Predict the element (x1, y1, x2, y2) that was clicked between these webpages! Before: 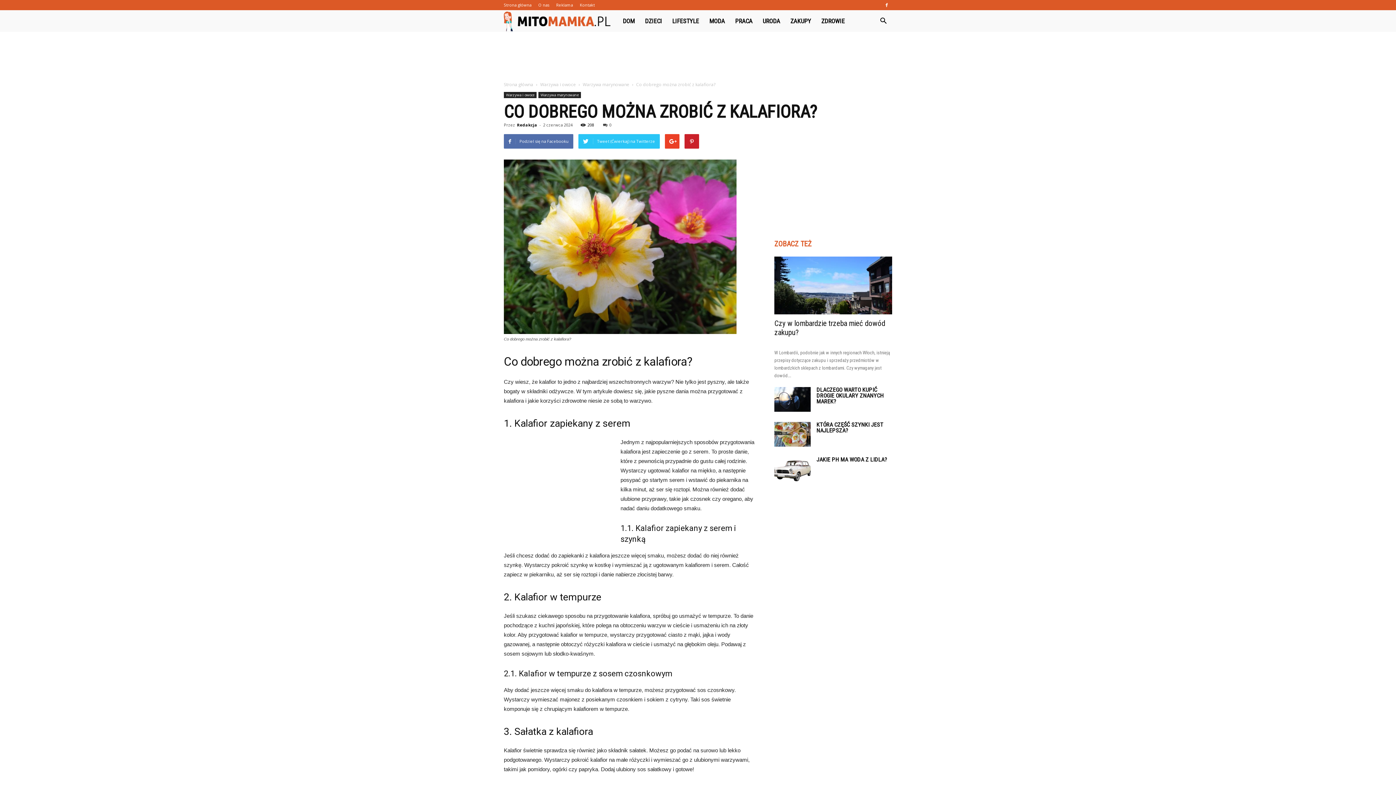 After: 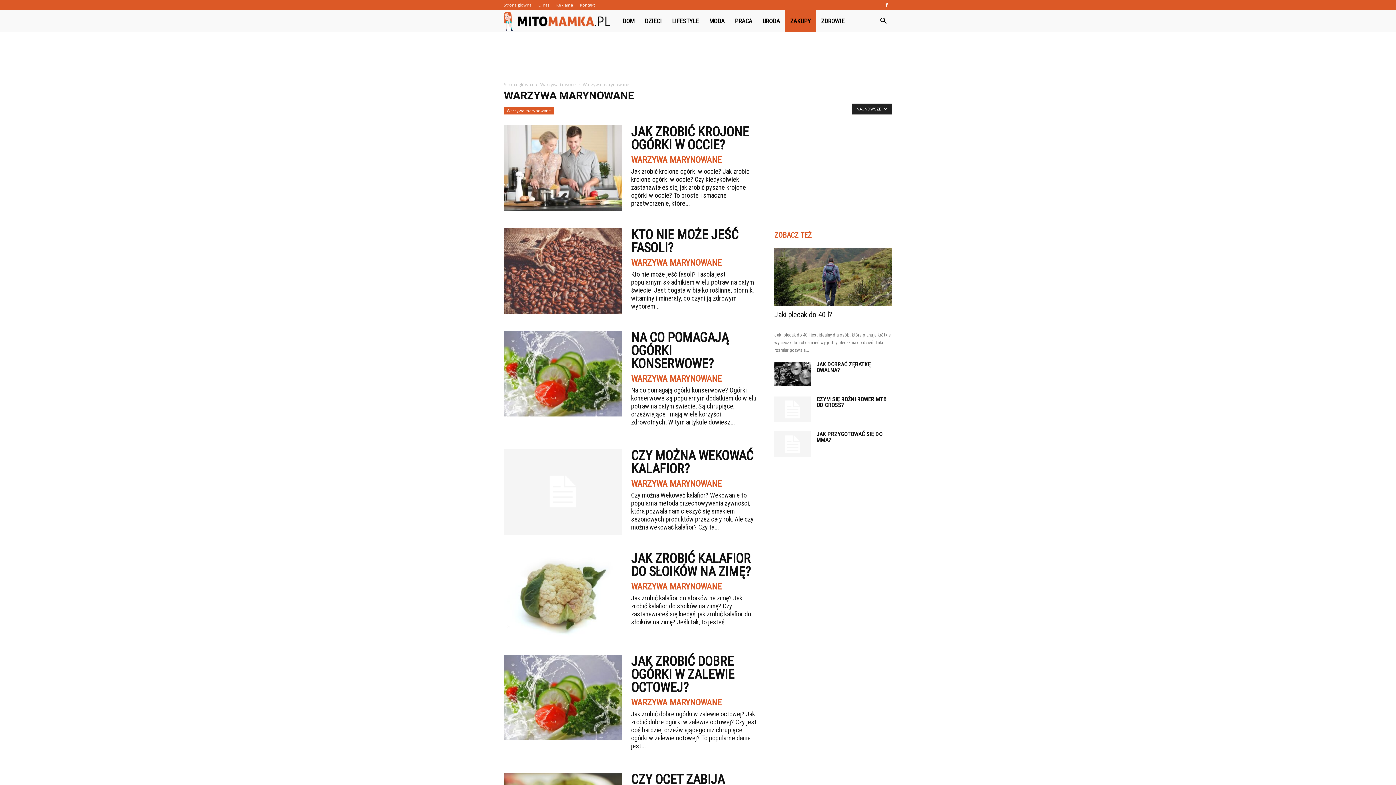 Action: bbox: (538, 92, 581, 98) label: Warzywa marynowane